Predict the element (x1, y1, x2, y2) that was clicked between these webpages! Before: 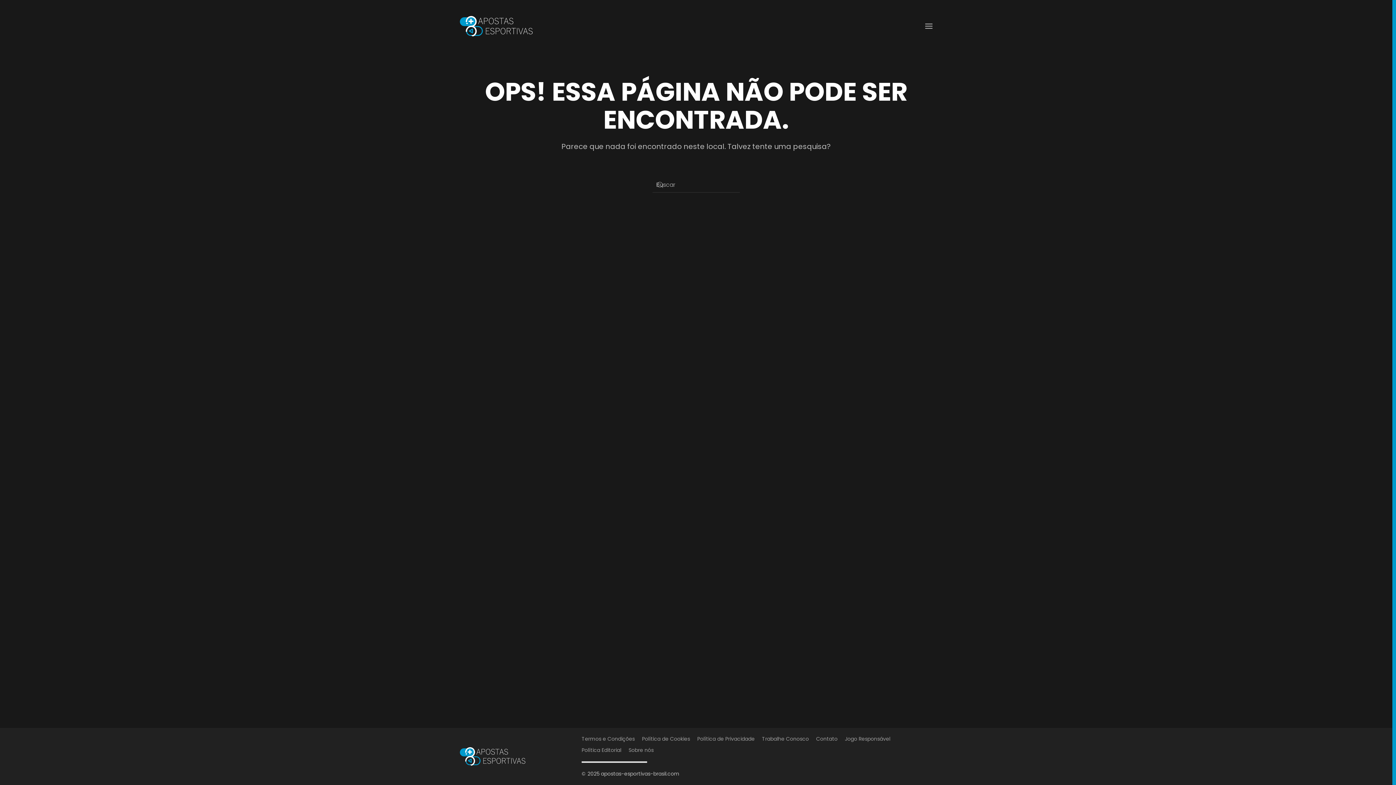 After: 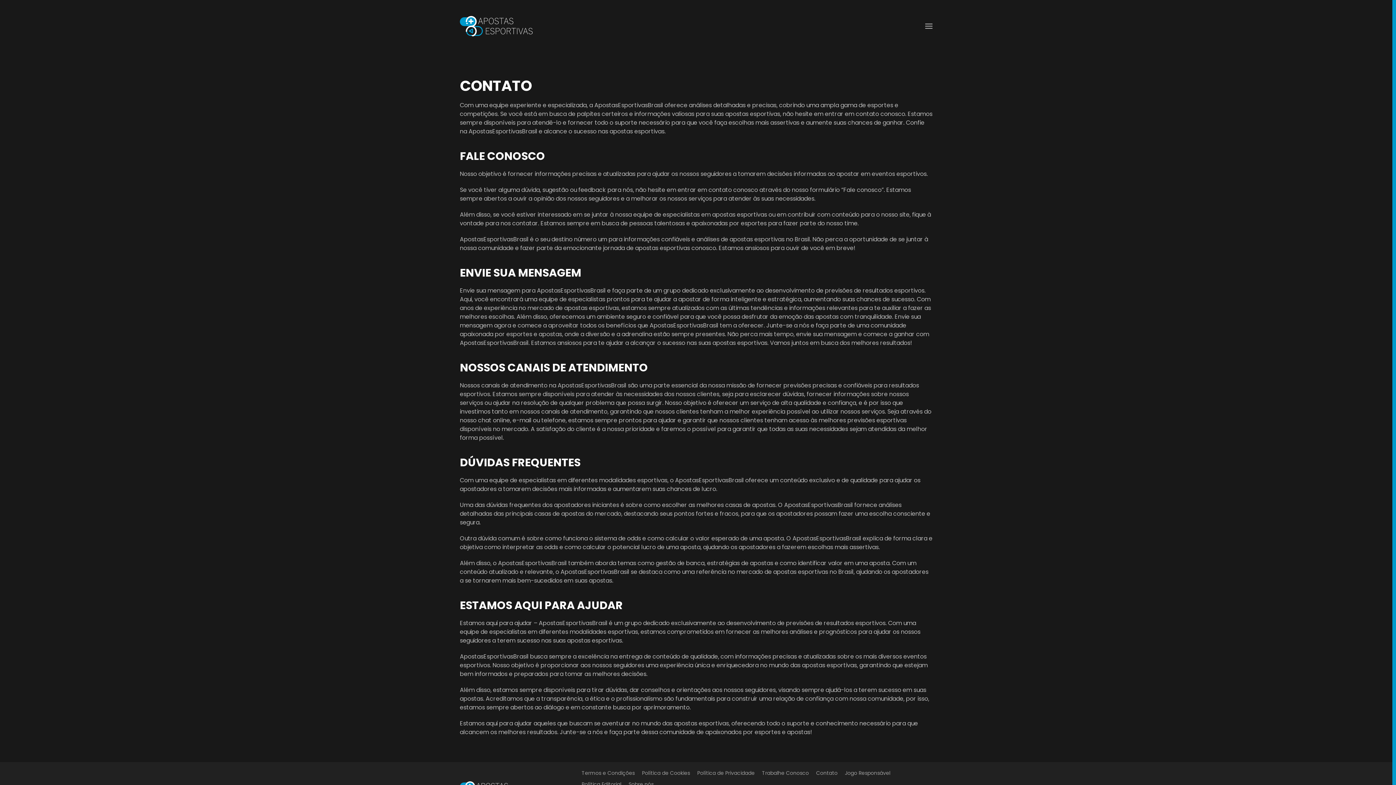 Action: label: Contato bbox: (816, 735, 837, 743)